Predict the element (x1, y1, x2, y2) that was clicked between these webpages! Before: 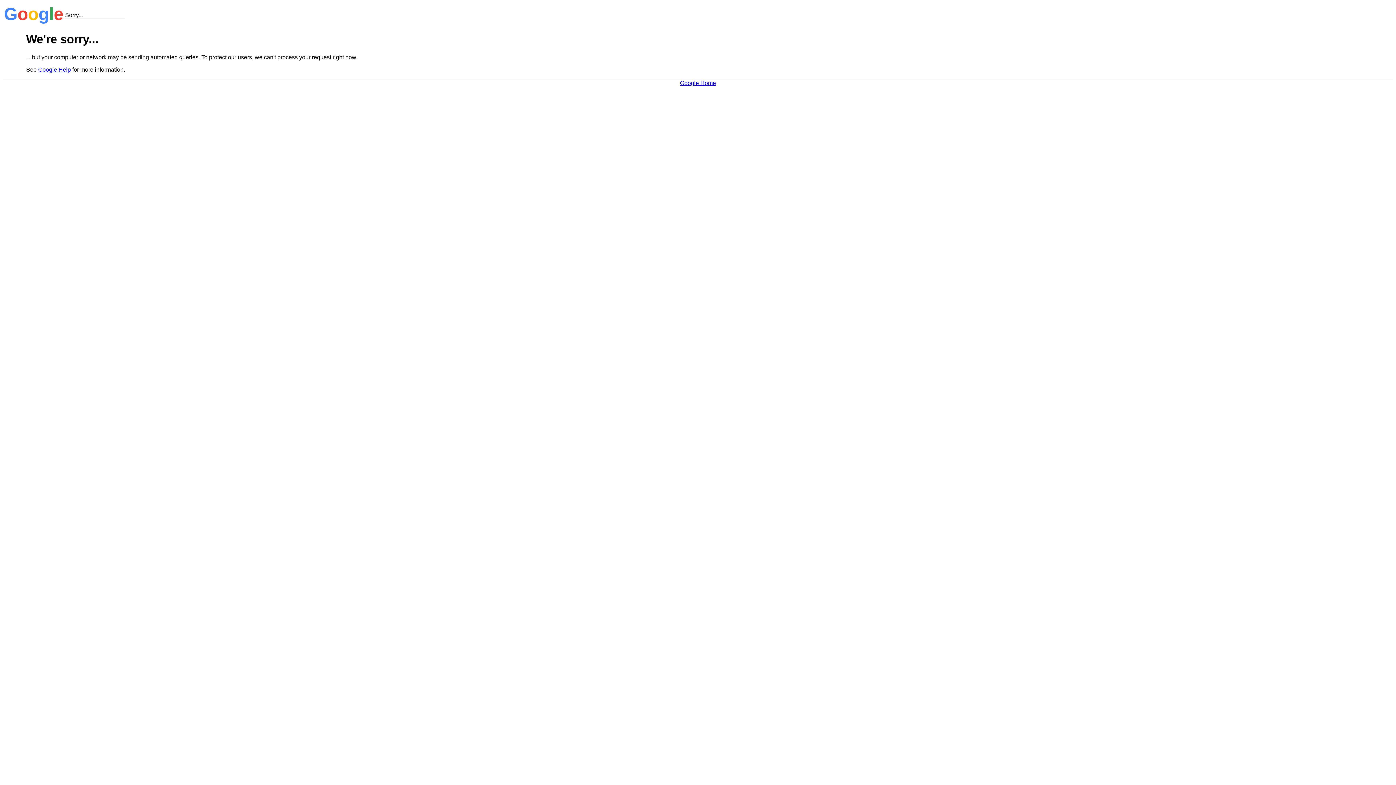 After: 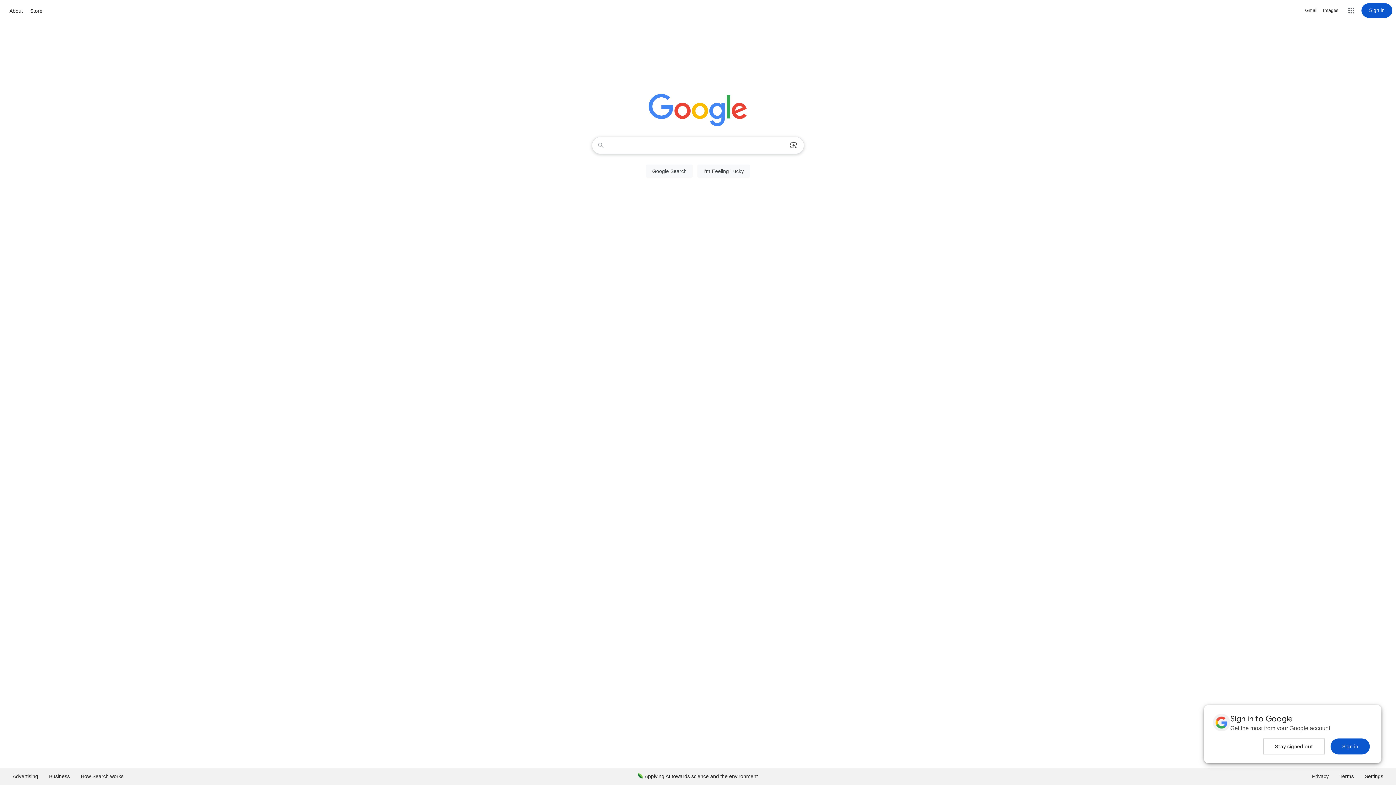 Action: label: Google Home bbox: (680, 79, 716, 86)